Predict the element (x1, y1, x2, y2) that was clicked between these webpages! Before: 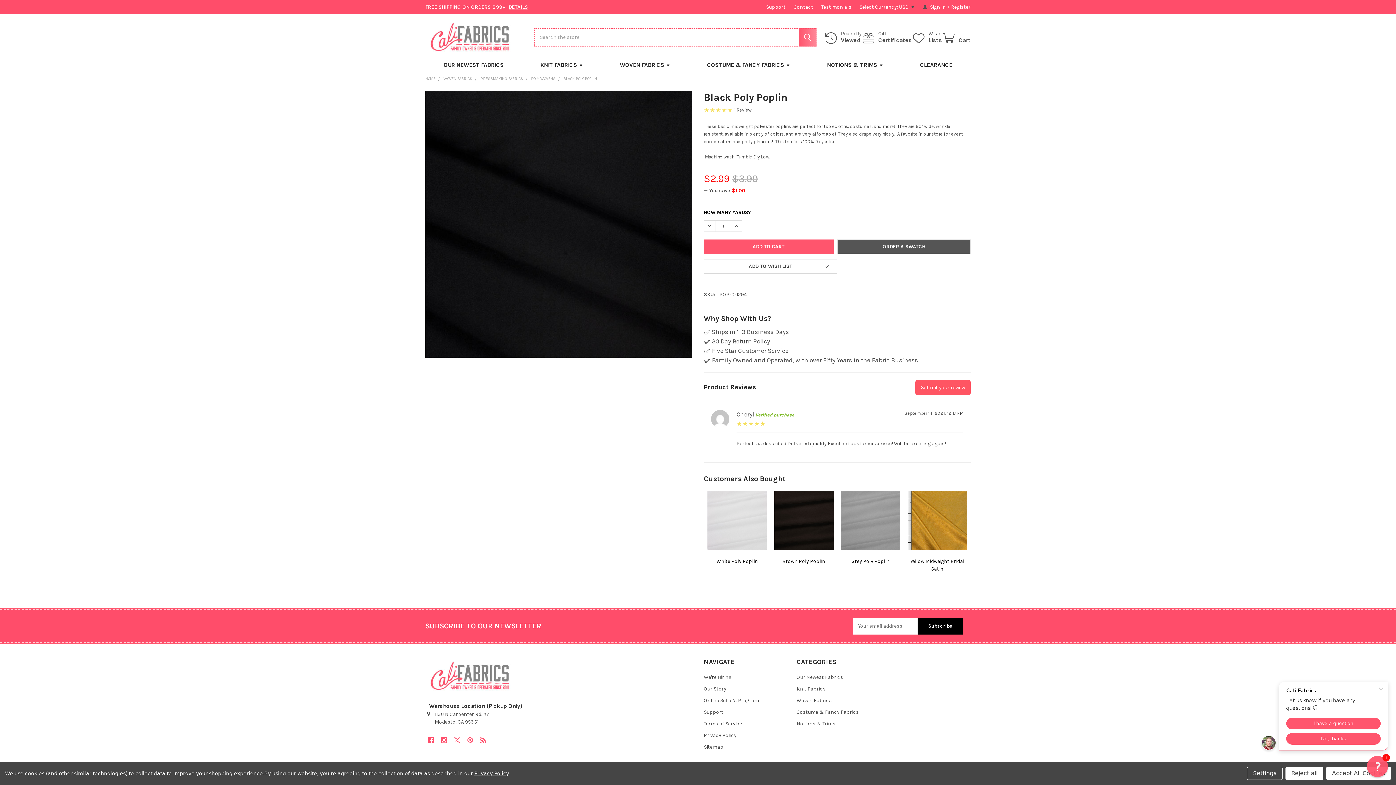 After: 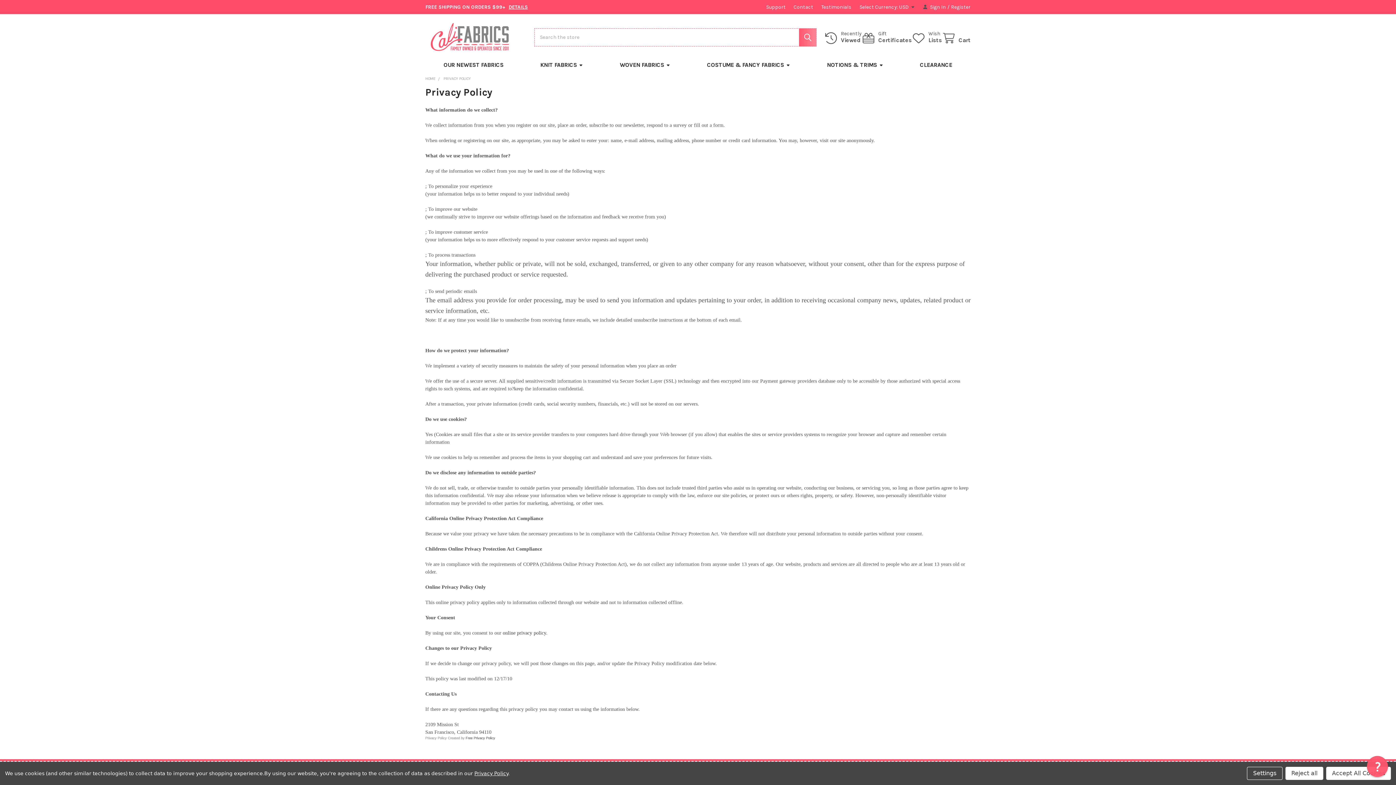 Action: label: Privacy Policy bbox: (704, 732, 736, 738)